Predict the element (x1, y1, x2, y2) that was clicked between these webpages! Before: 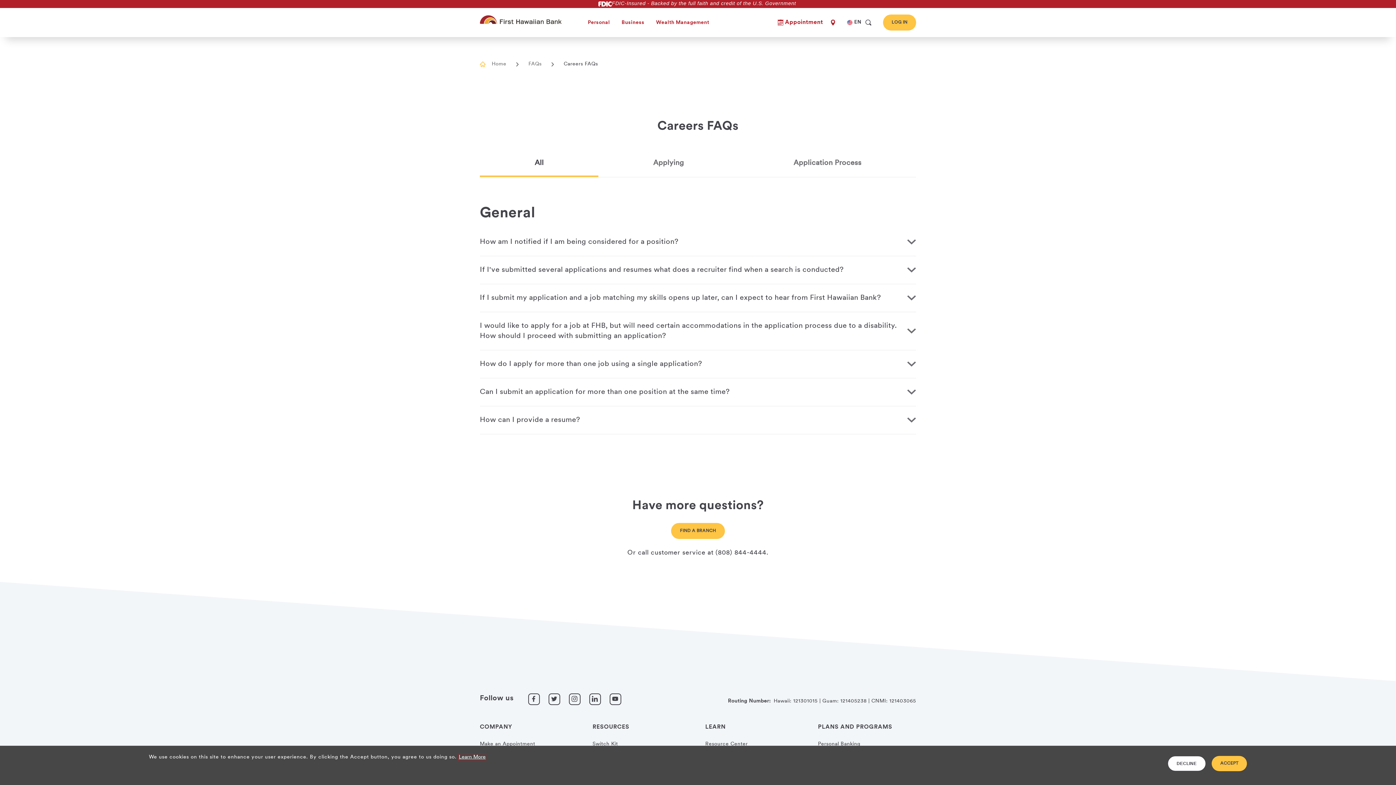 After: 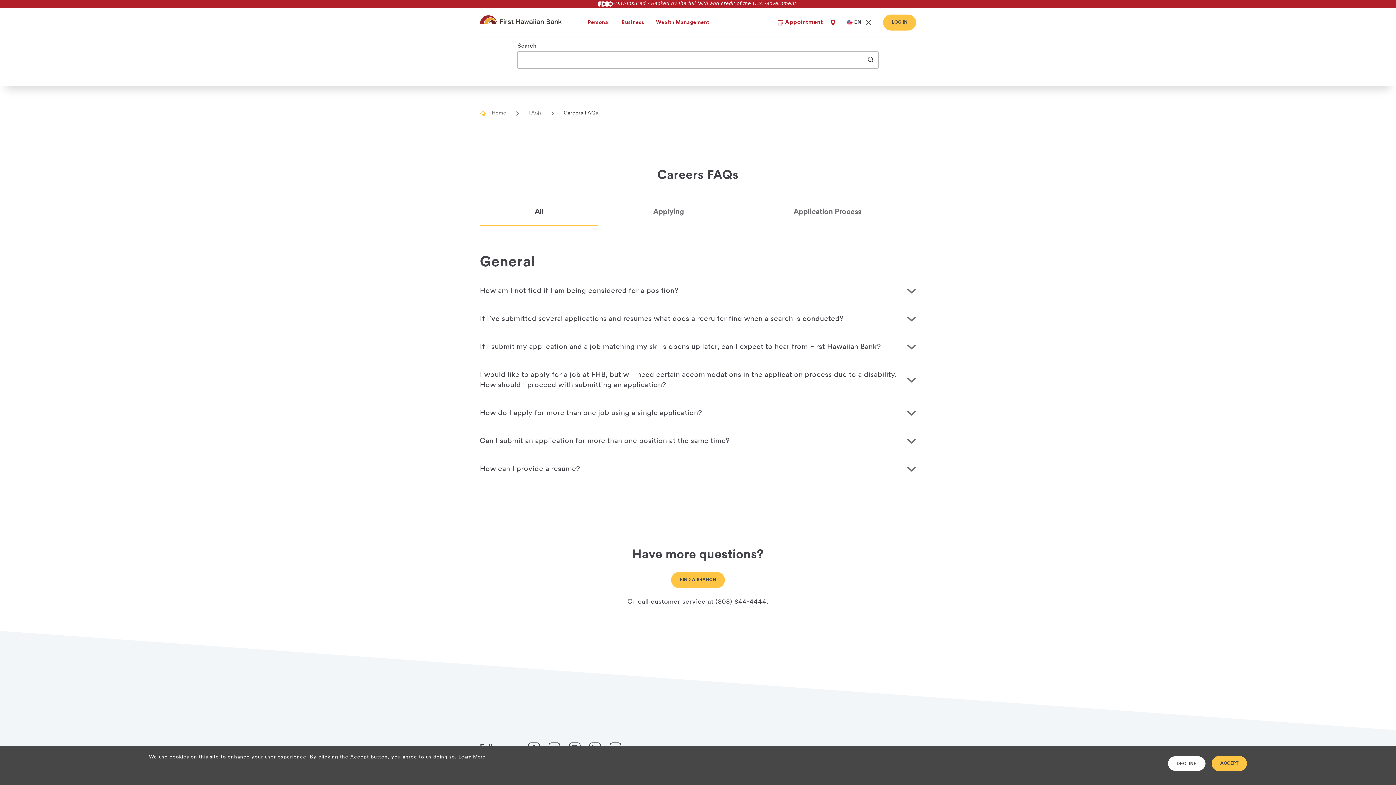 Action: label: search bbox: (862, 13, 874, 31)